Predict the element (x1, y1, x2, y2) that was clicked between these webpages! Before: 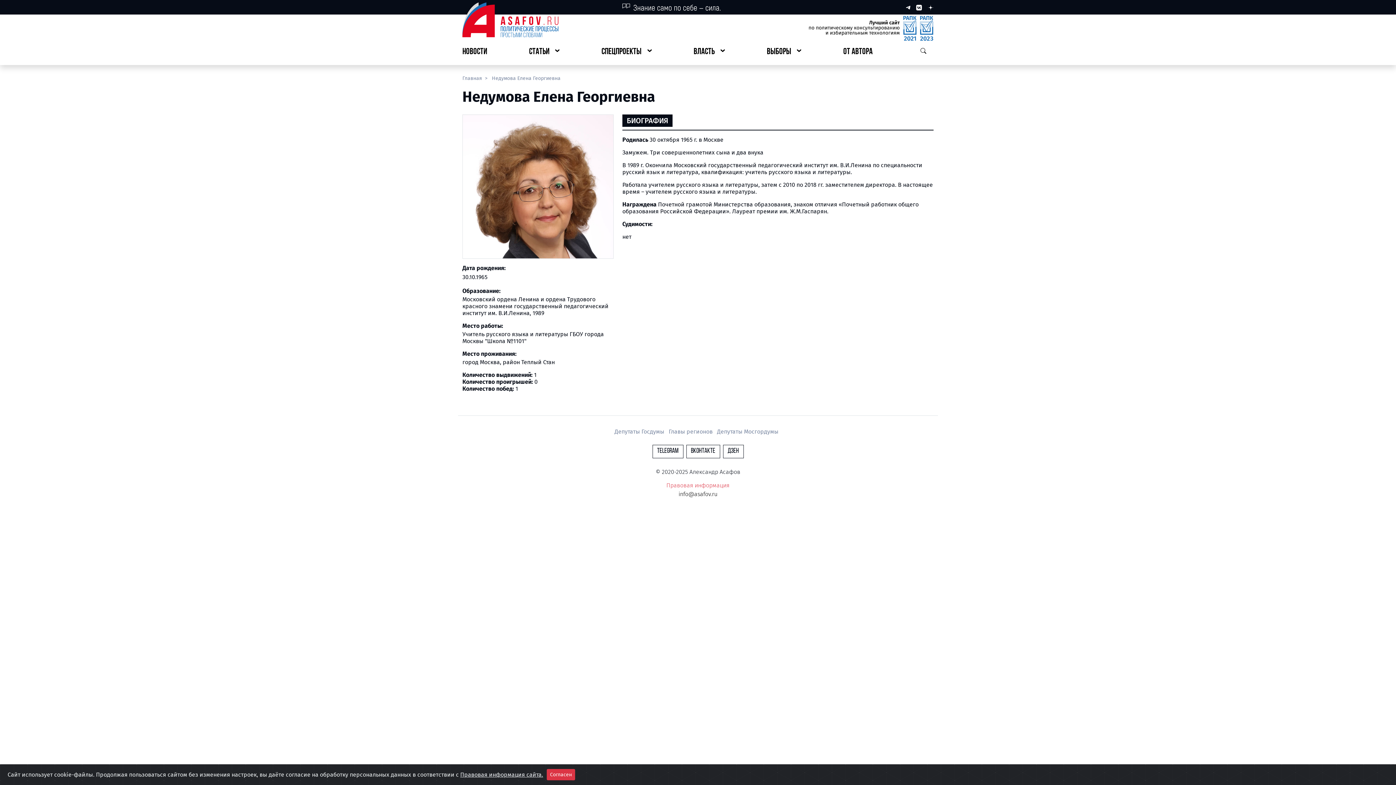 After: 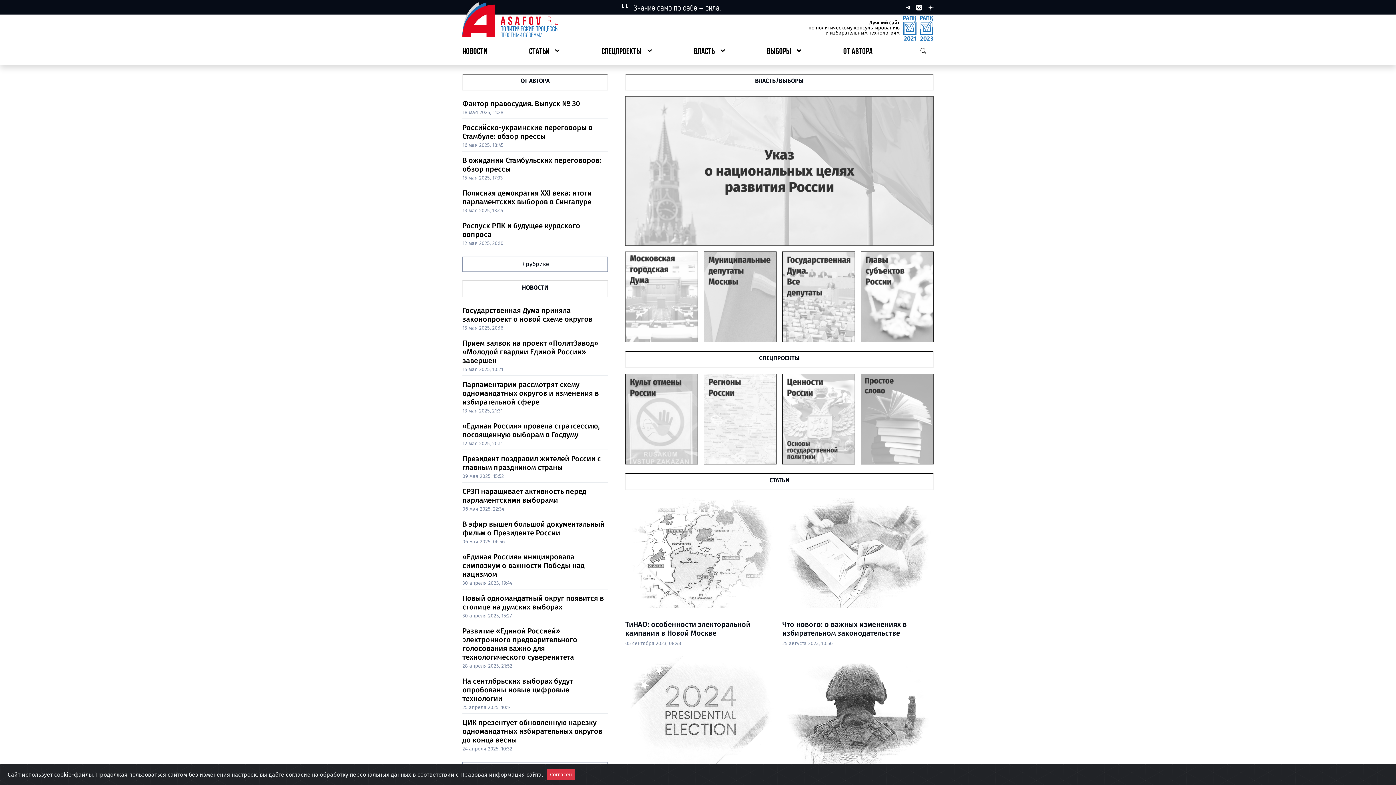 Action: bbox: (462, 75, 483, 81) label: Главная 